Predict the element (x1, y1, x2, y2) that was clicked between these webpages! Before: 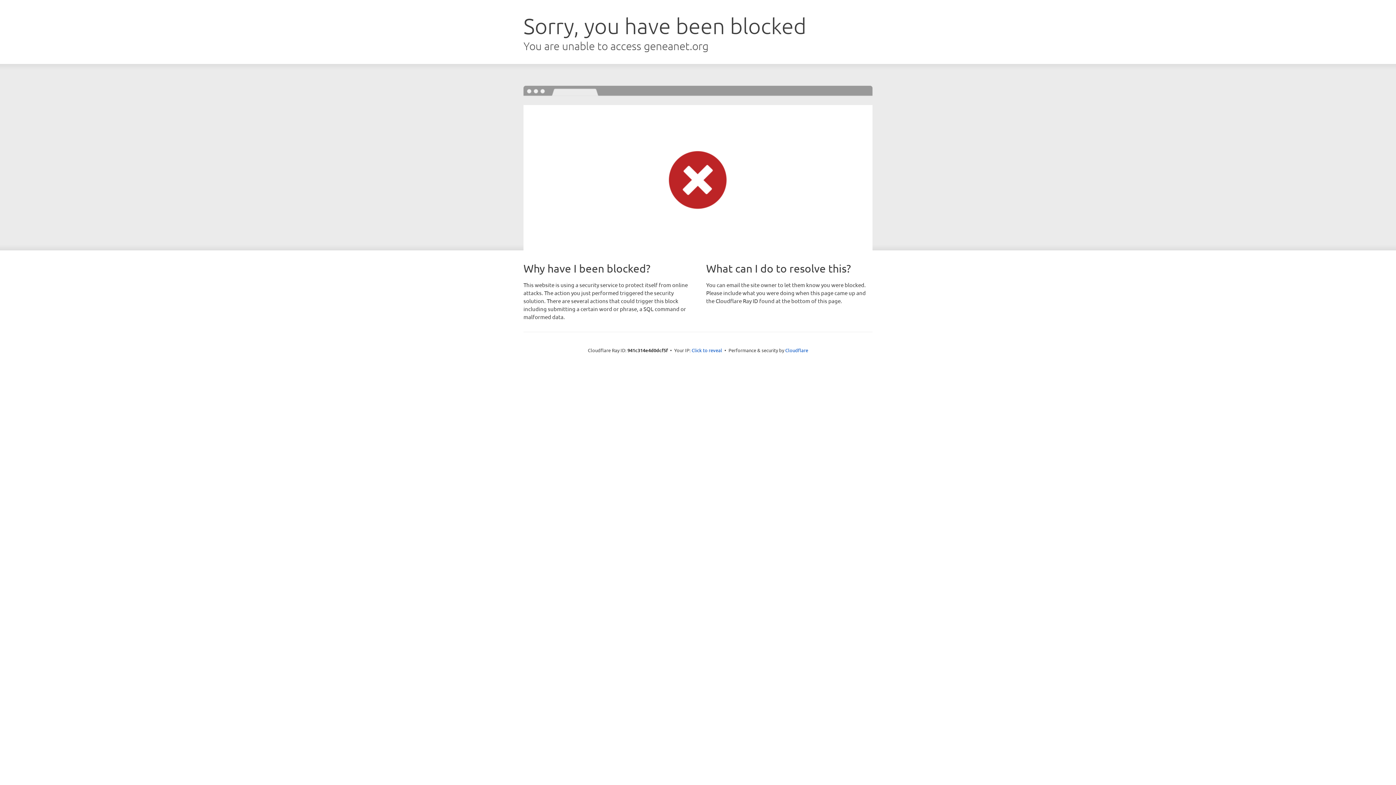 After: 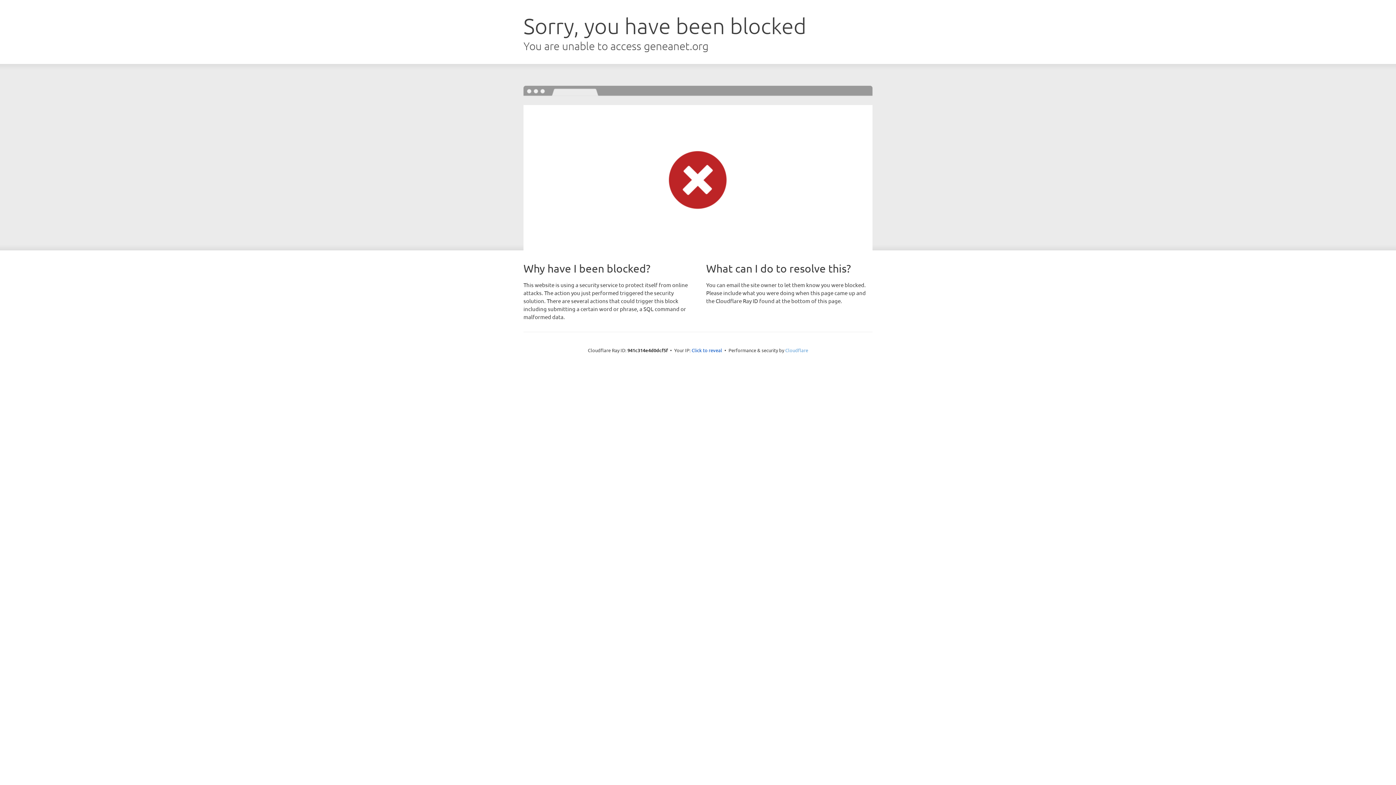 Action: label: Cloudflare bbox: (785, 347, 808, 353)